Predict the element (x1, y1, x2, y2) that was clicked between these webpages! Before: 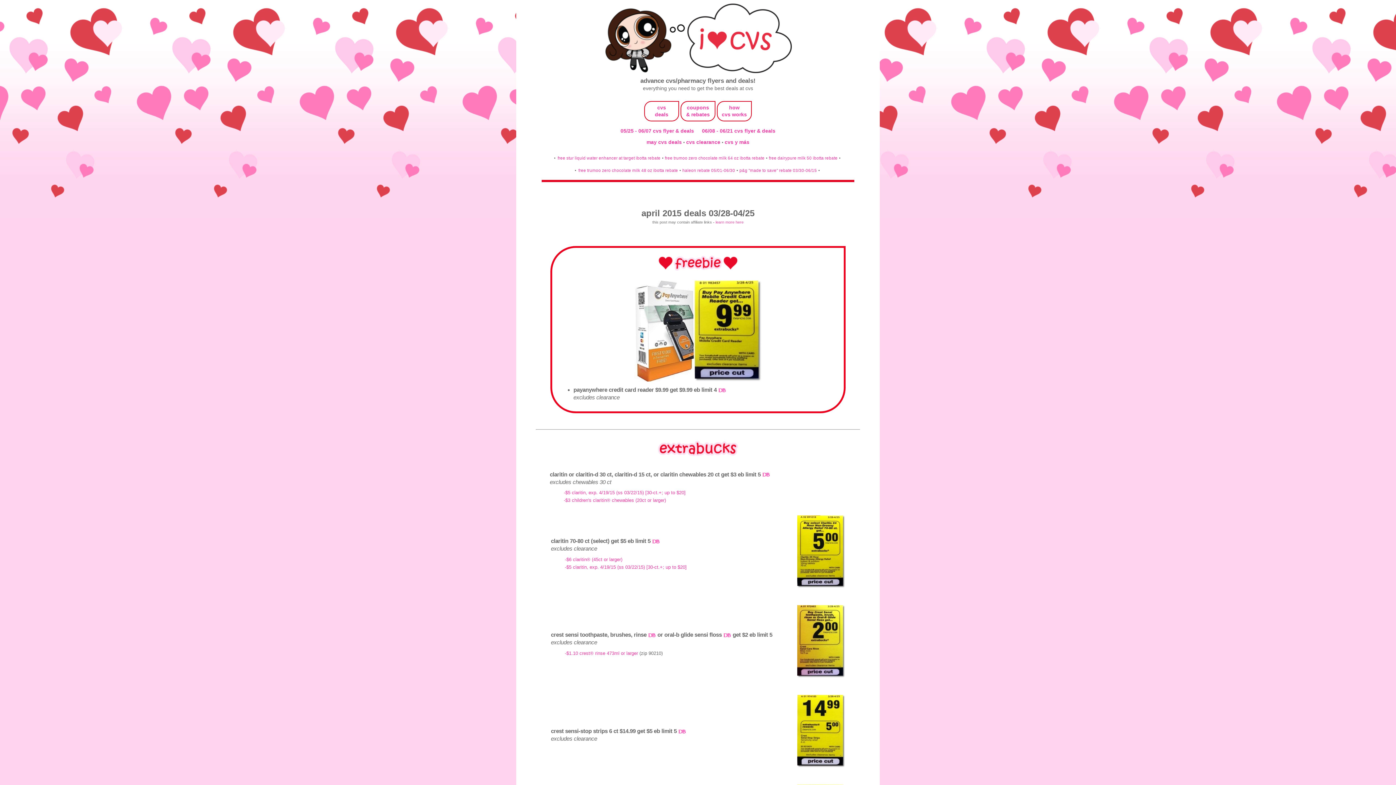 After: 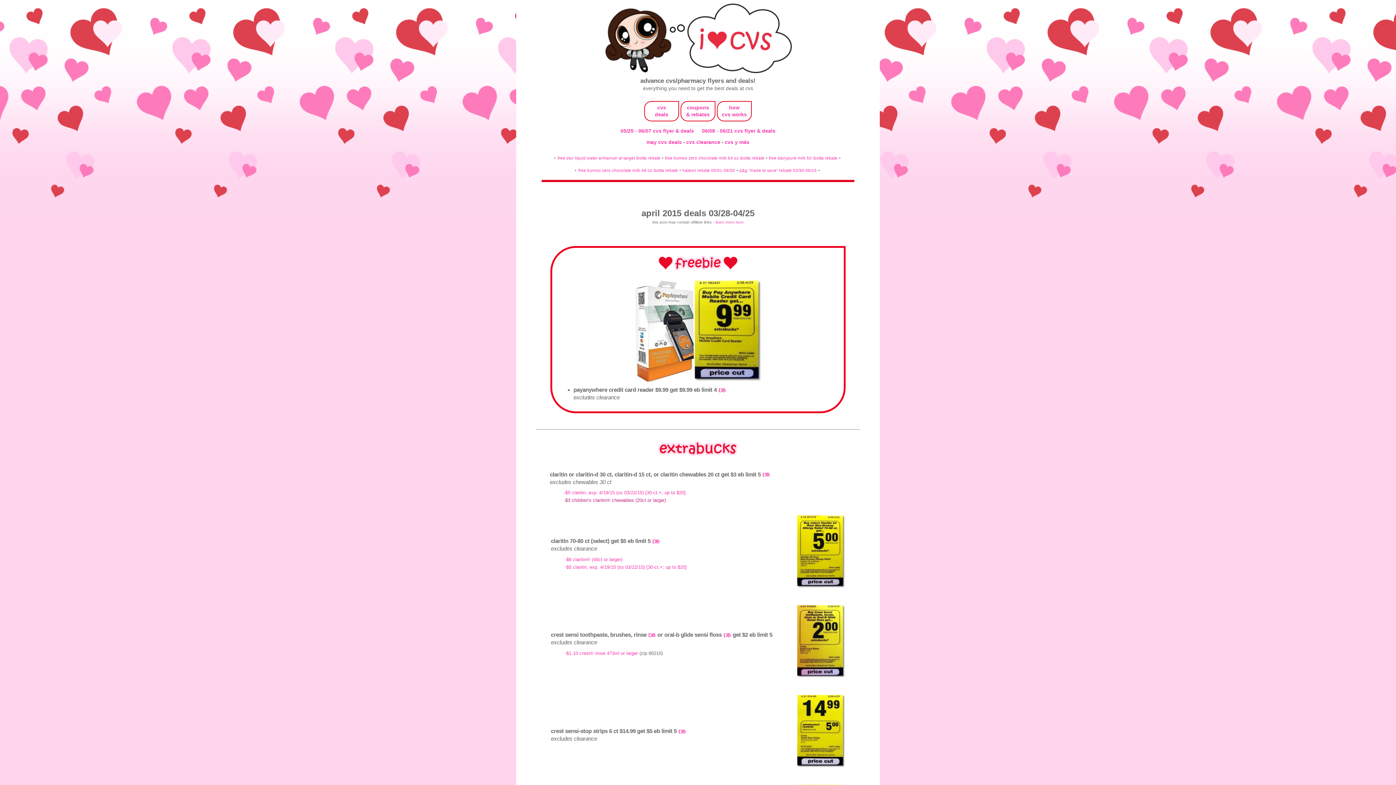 Action: label: -$3 children's claritin® chewables (20ct or larger) bbox: (564, 497, 666, 503)